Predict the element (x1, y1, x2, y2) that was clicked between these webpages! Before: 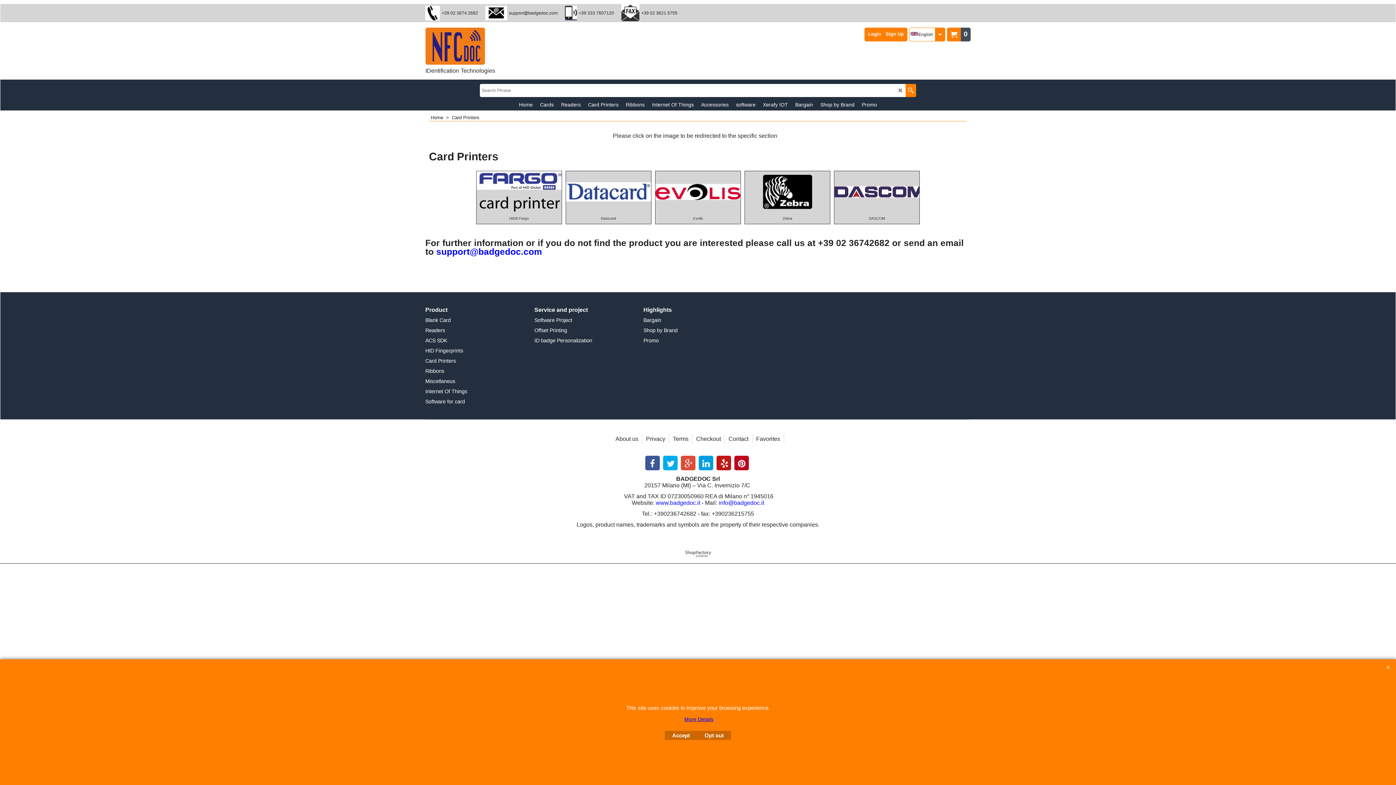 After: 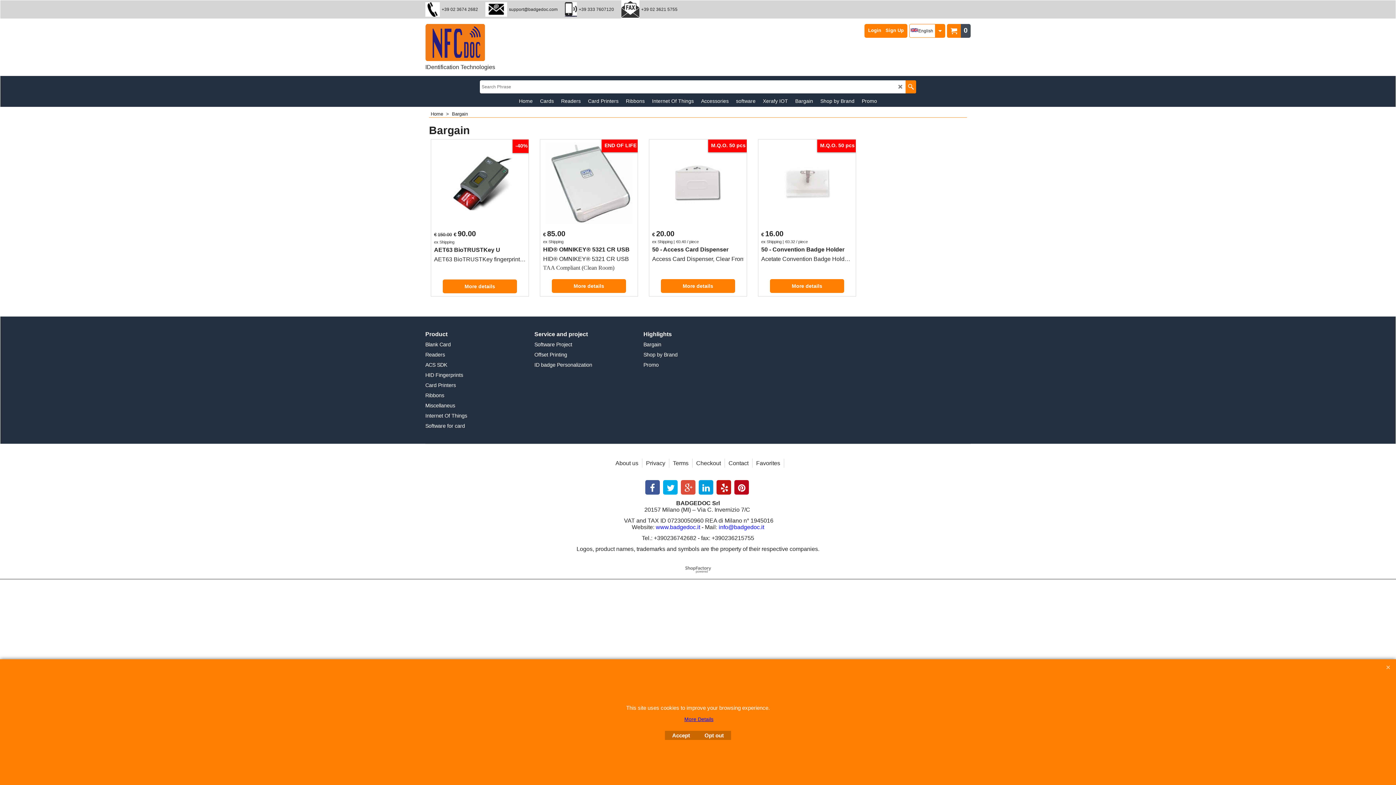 Action: label: Bargain bbox: (643, 317, 743, 323)